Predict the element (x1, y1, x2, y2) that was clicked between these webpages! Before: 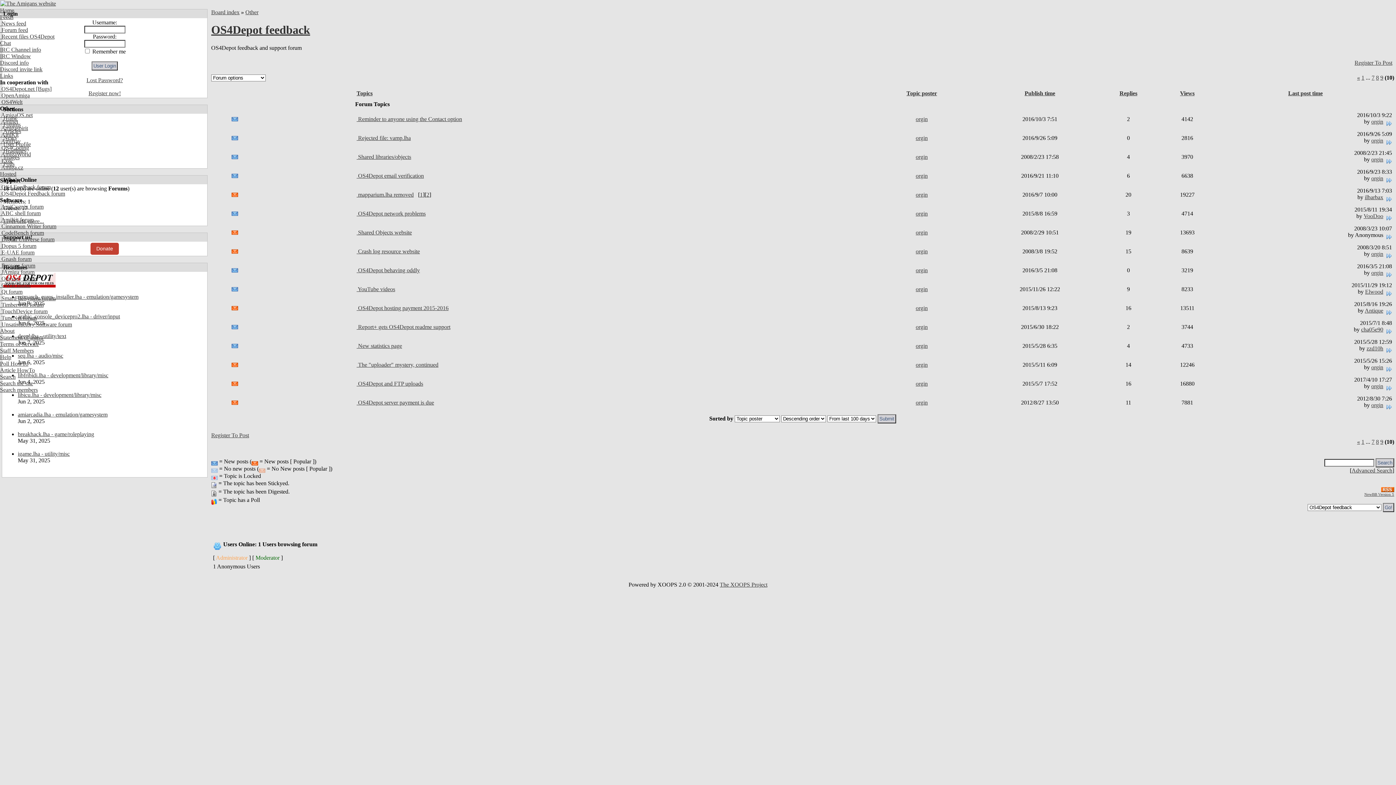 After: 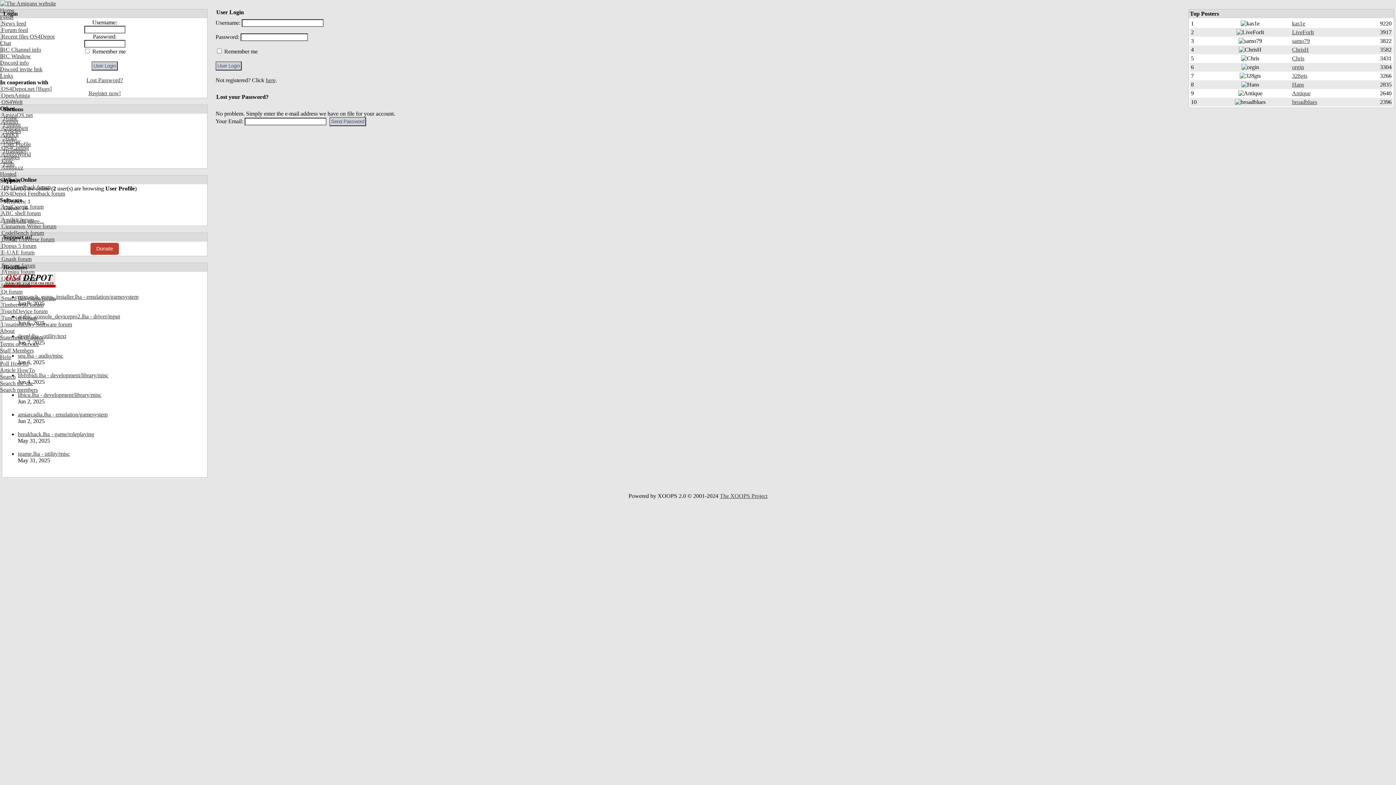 Action: bbox: (1371, 402, 1383, 408) label: orgin